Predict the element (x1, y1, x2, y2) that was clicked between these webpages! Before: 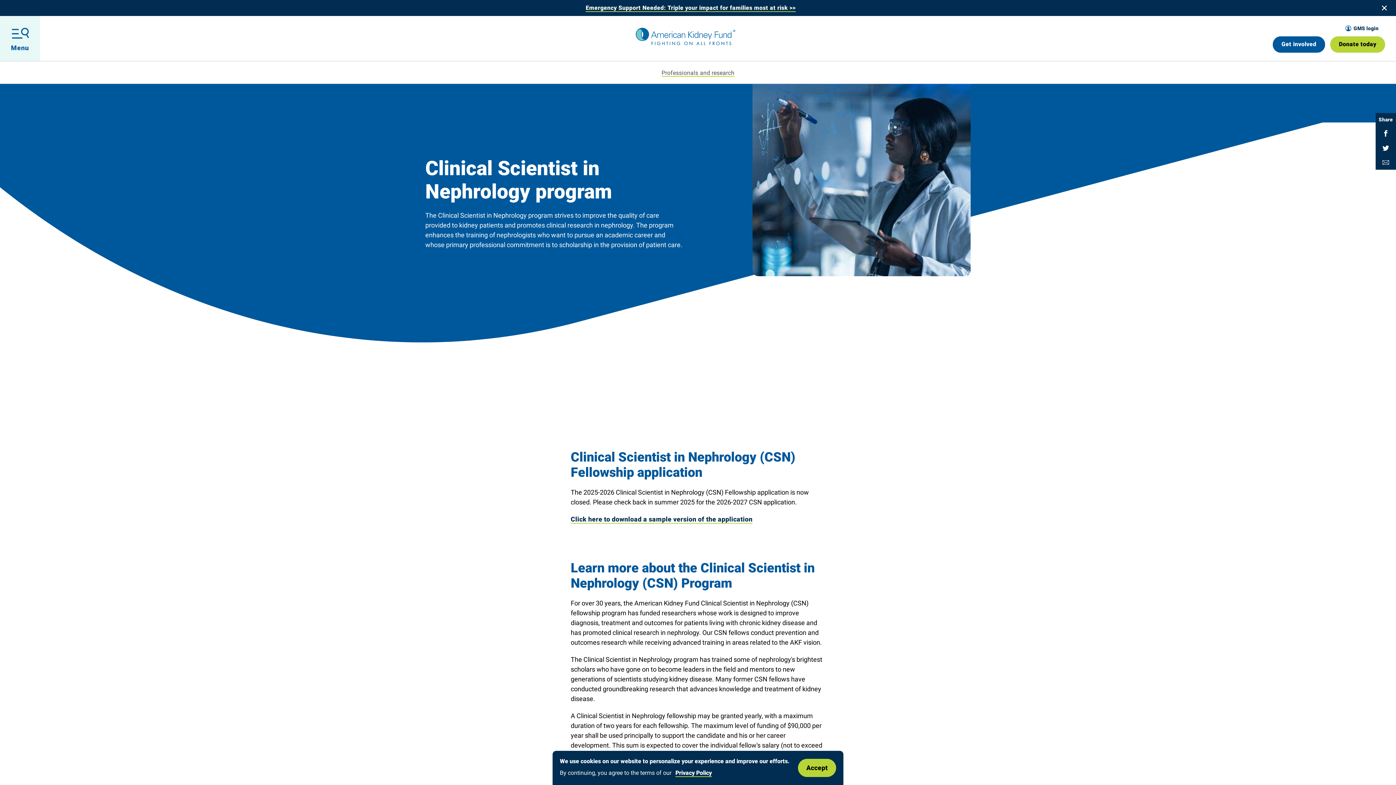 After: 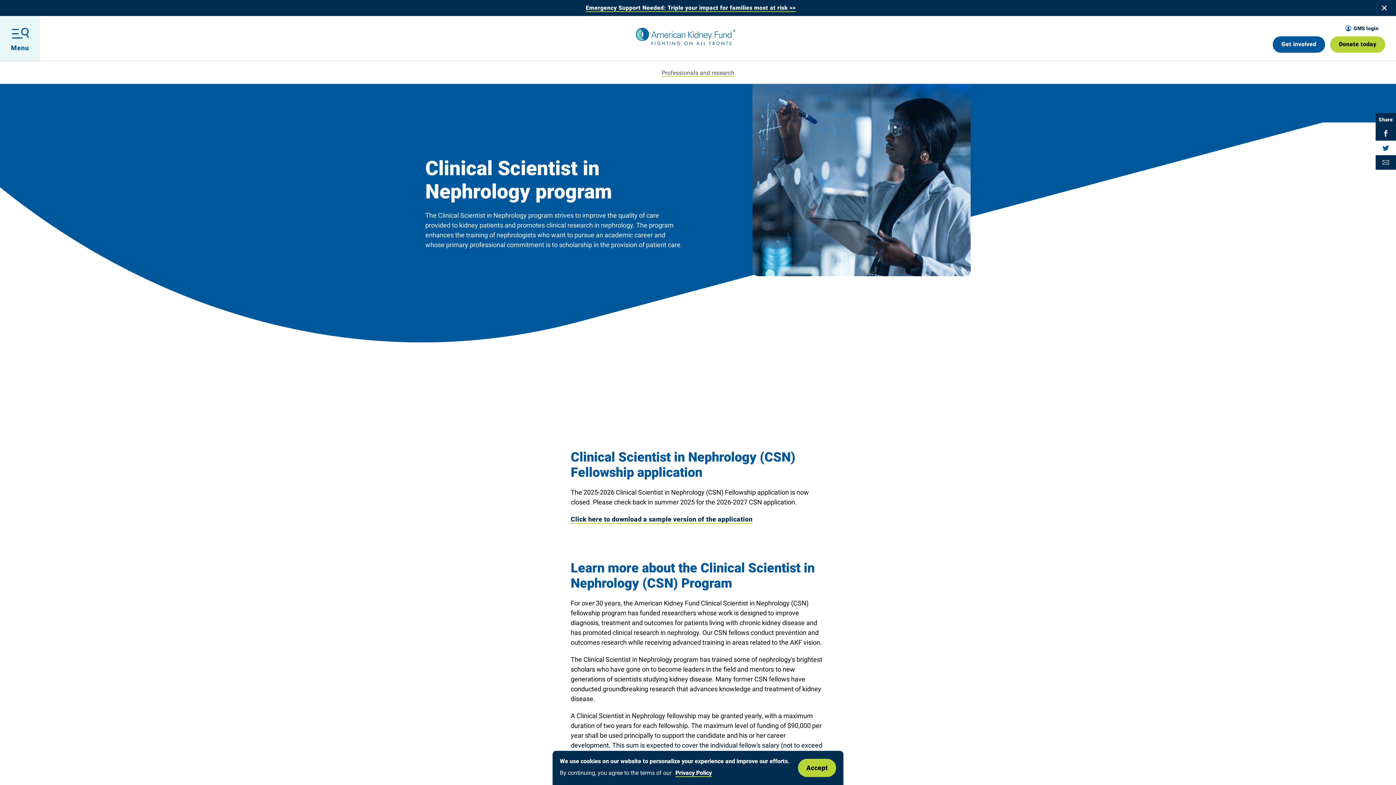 Action: bbox: (1376, 140, 1396, 155) label: Share on Twitter